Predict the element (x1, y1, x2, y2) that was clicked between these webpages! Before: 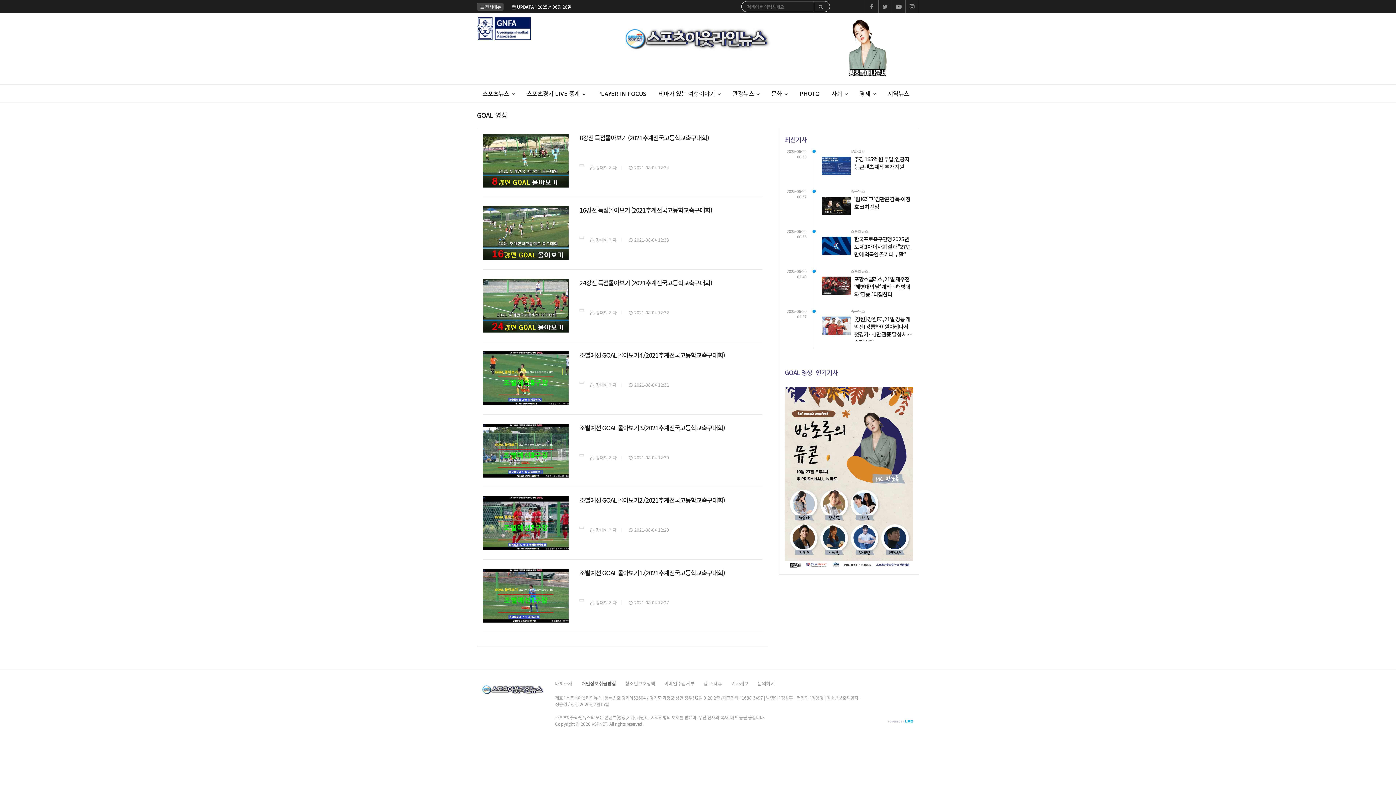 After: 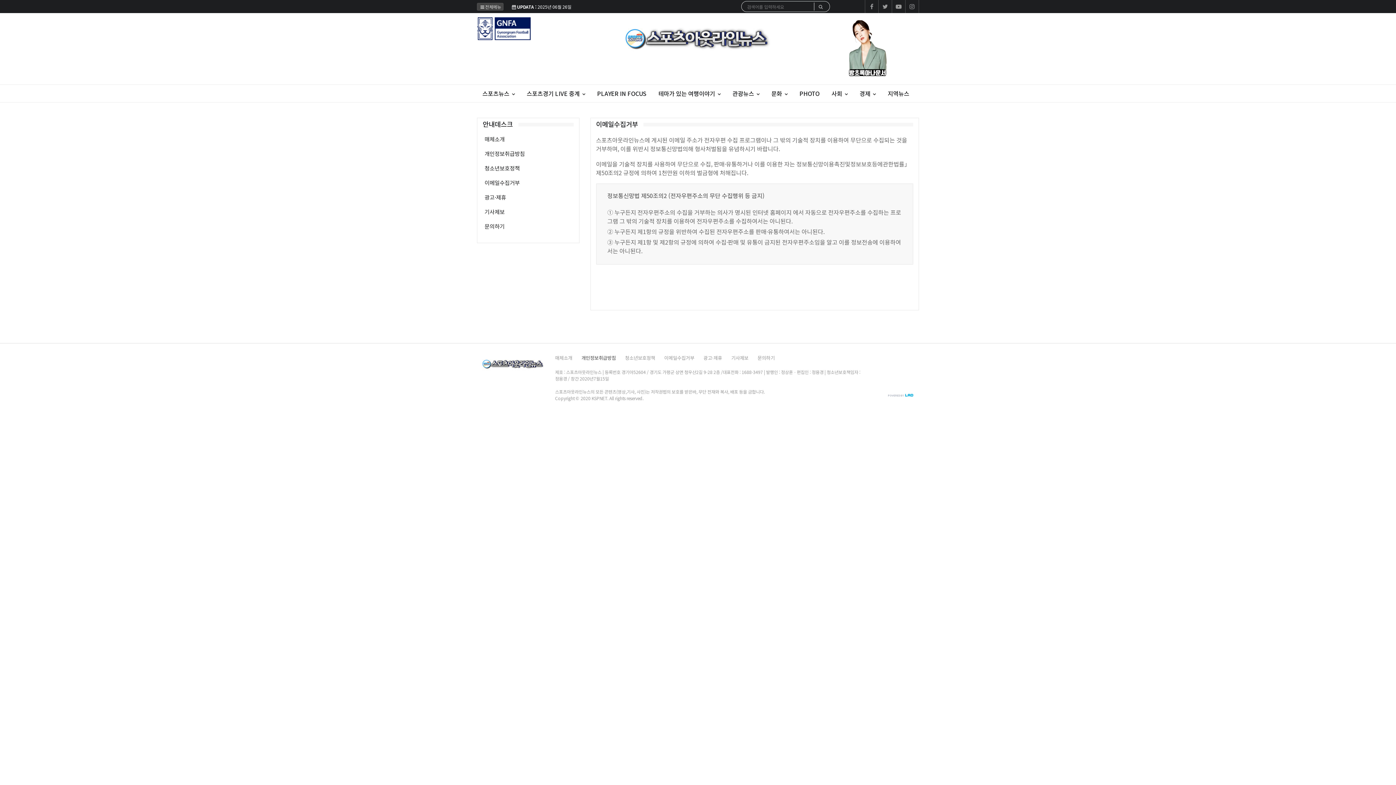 Action: bbox: (664, 680, 694, 687) label: 이메일수집거부